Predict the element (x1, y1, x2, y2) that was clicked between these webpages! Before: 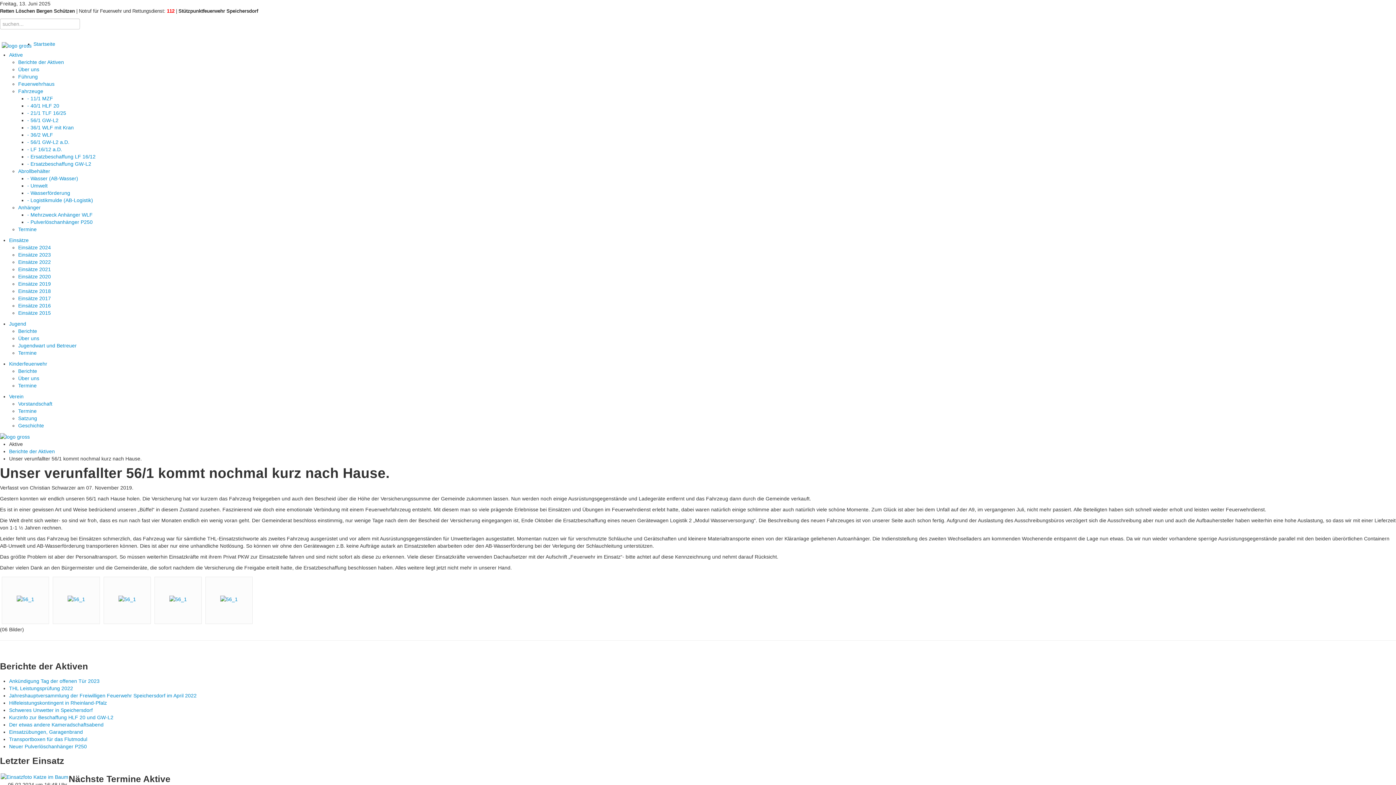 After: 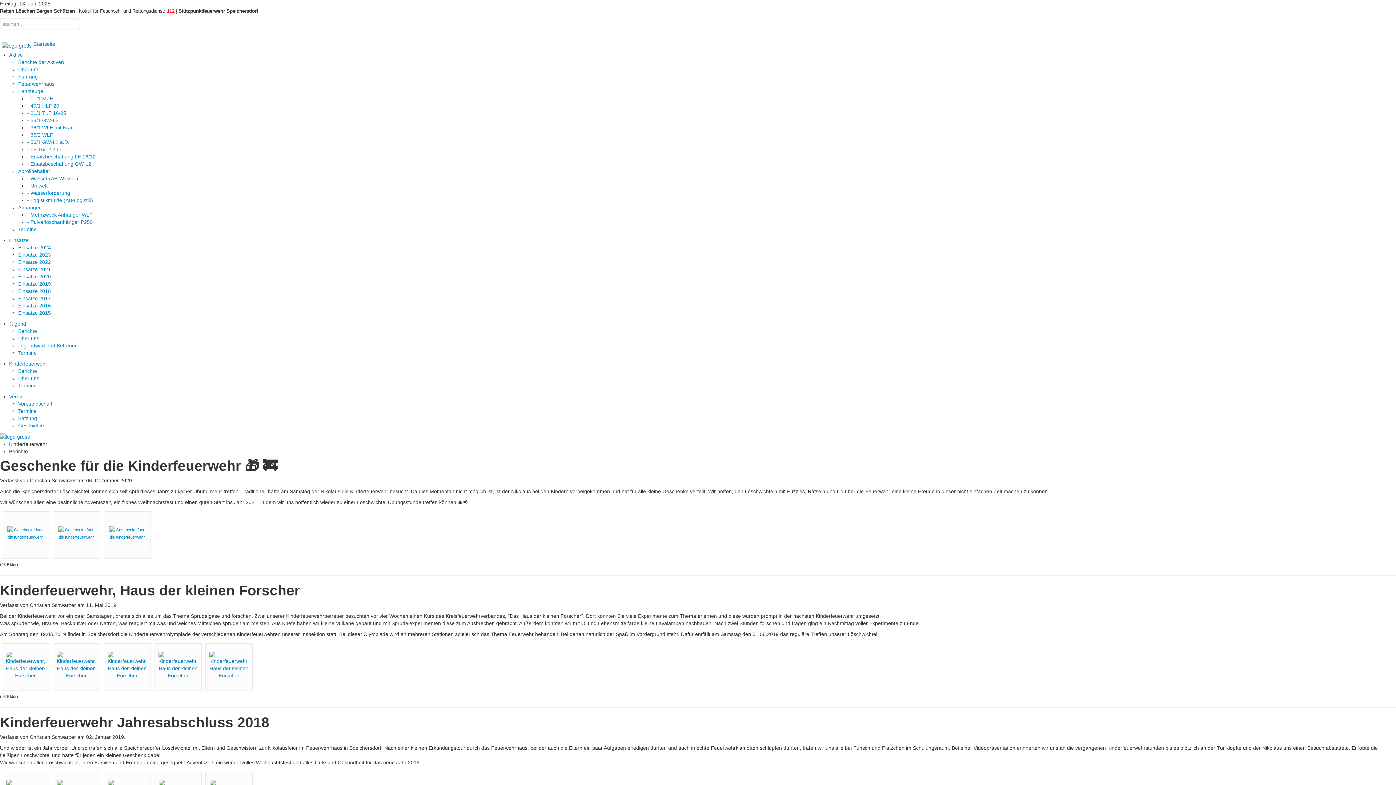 Action: label: Berichte bbox: (18, 368, 37, 374)